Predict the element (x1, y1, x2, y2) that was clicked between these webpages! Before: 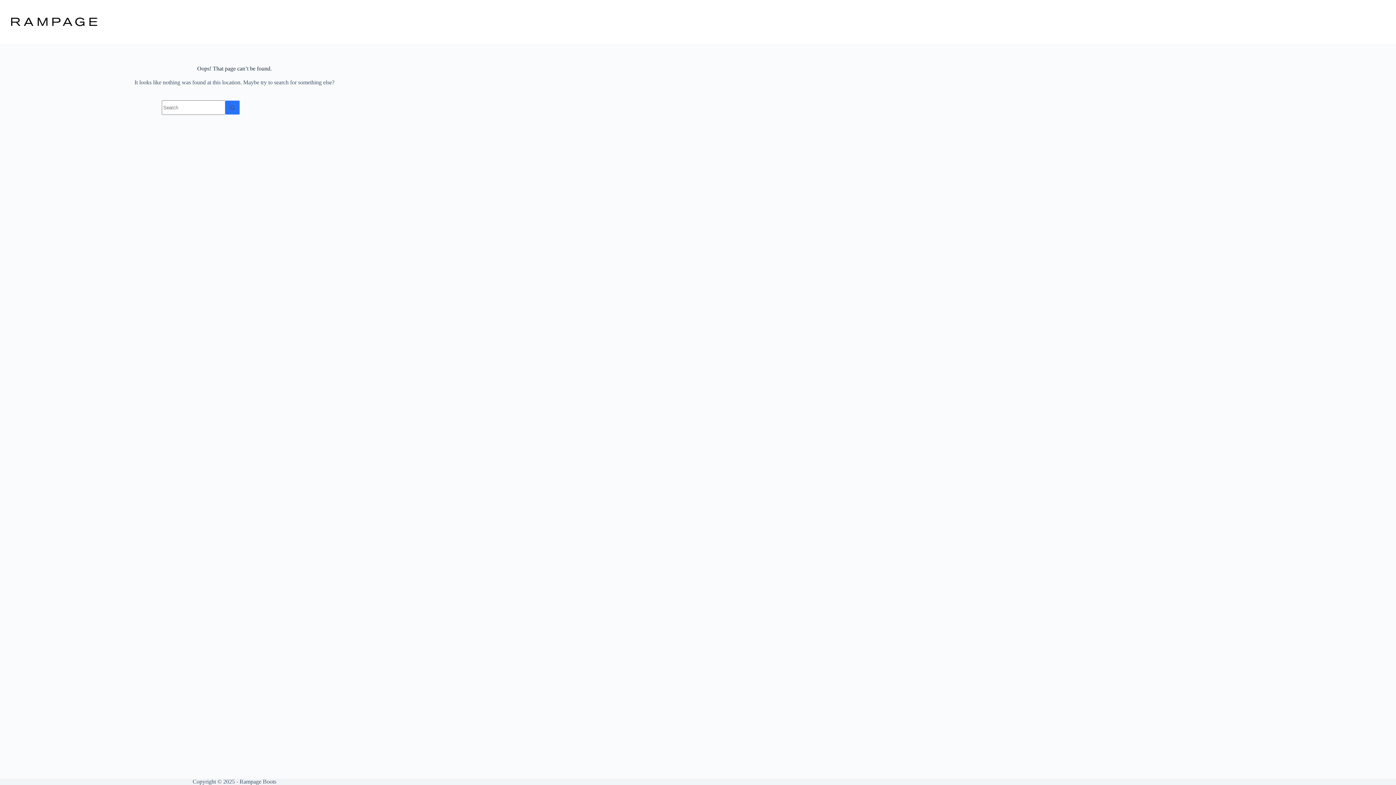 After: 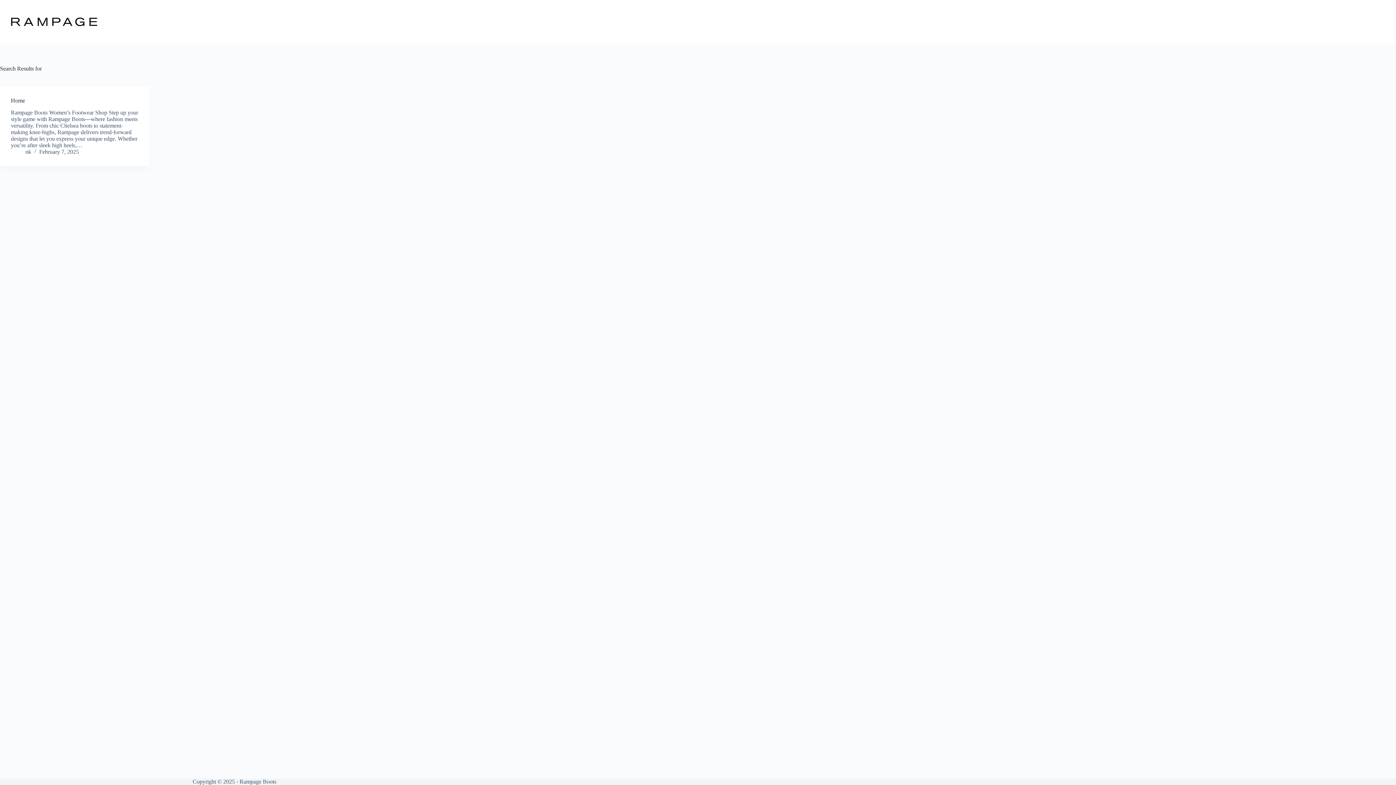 Action: label: Search button bbox: (225, 100, 240, 114)